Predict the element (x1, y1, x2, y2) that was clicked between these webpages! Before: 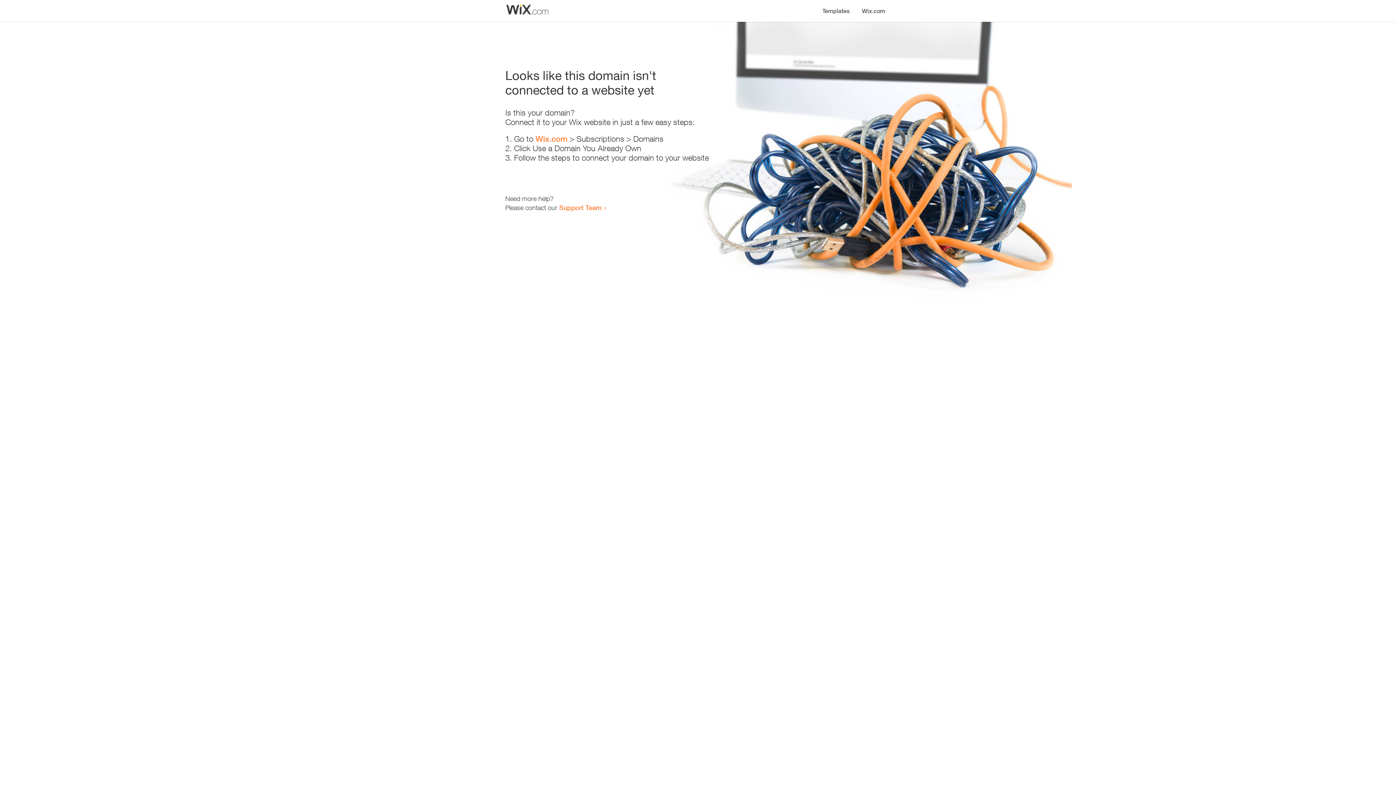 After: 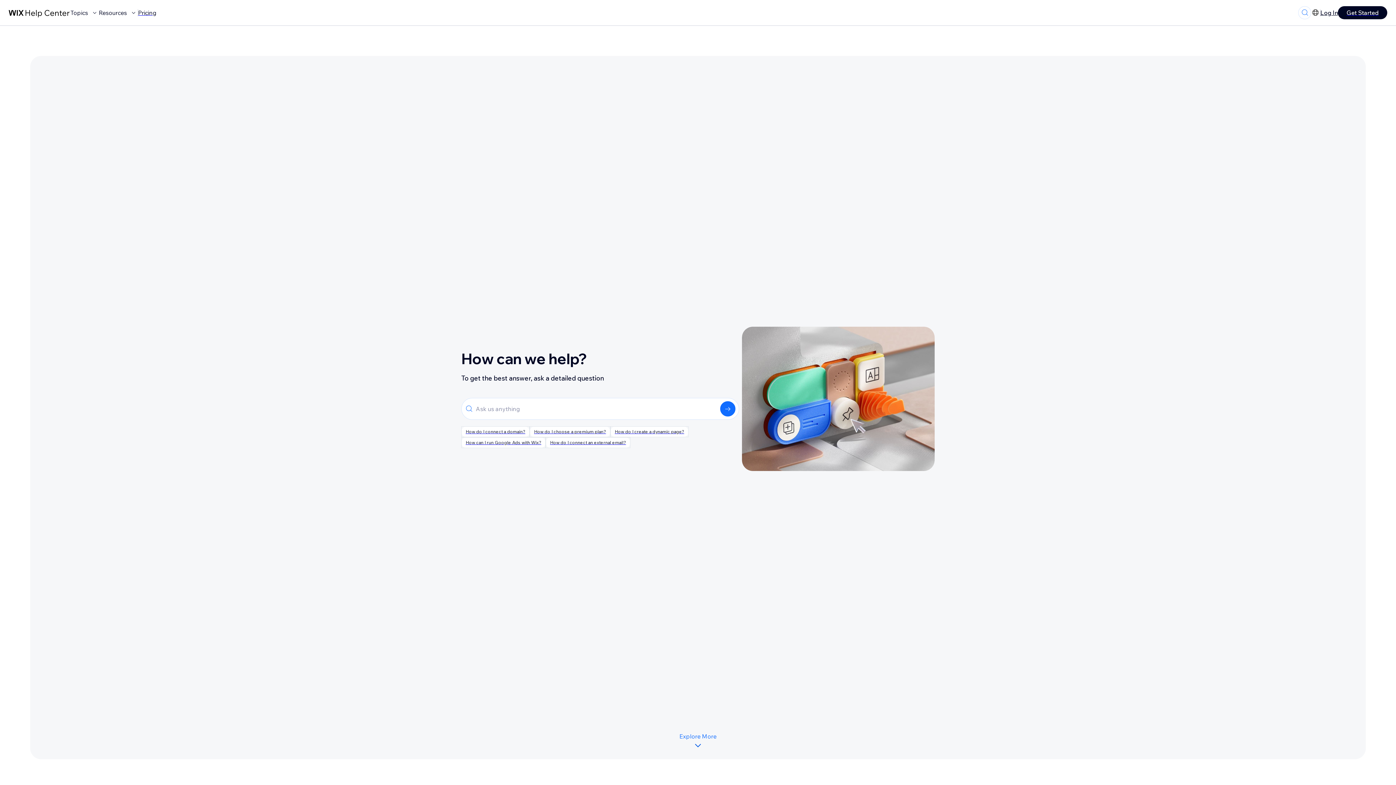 Action: label: Support Team bbox: (559, 203, 601, 211)